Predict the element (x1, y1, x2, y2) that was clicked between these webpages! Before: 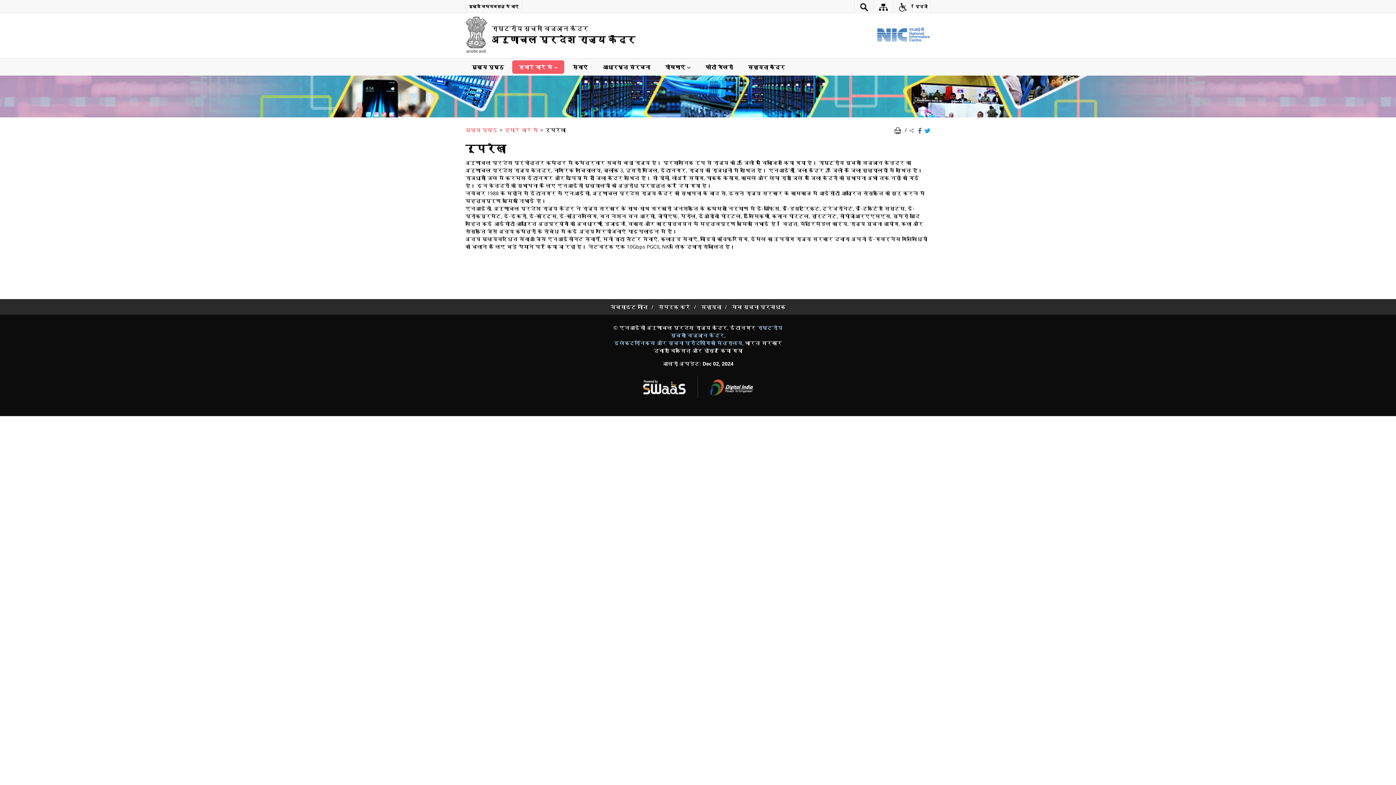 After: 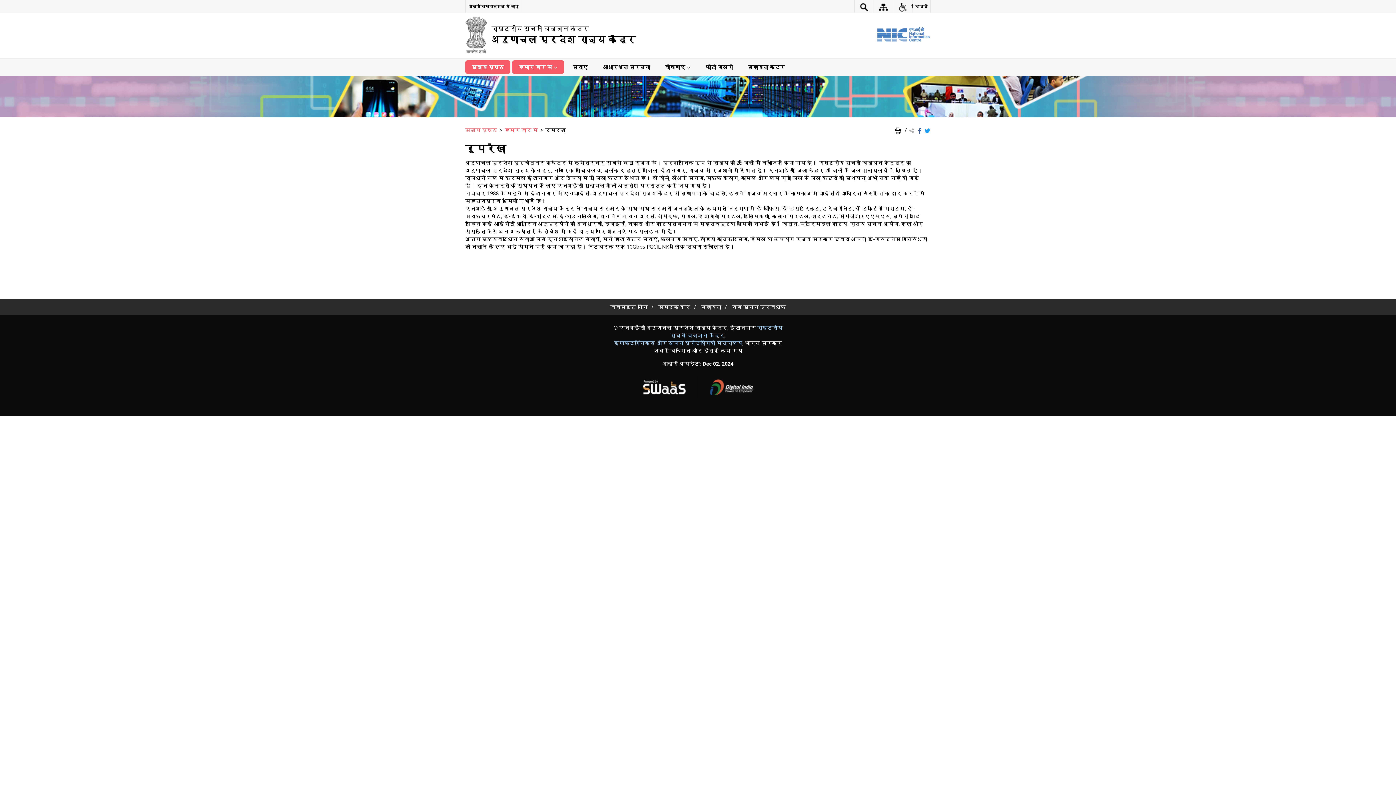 Action: bbox: (465, 60, 510, 73) label: मुख्य पृष्ठ